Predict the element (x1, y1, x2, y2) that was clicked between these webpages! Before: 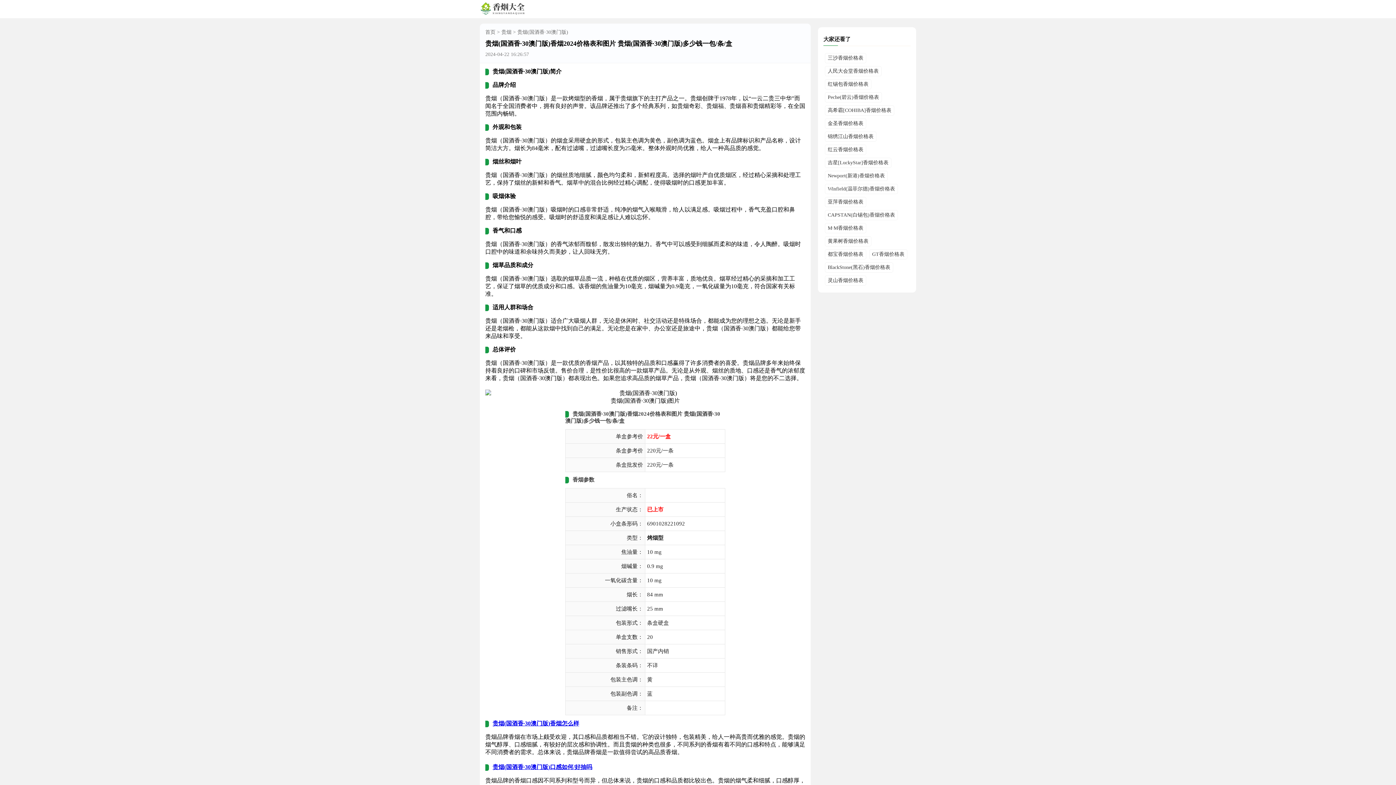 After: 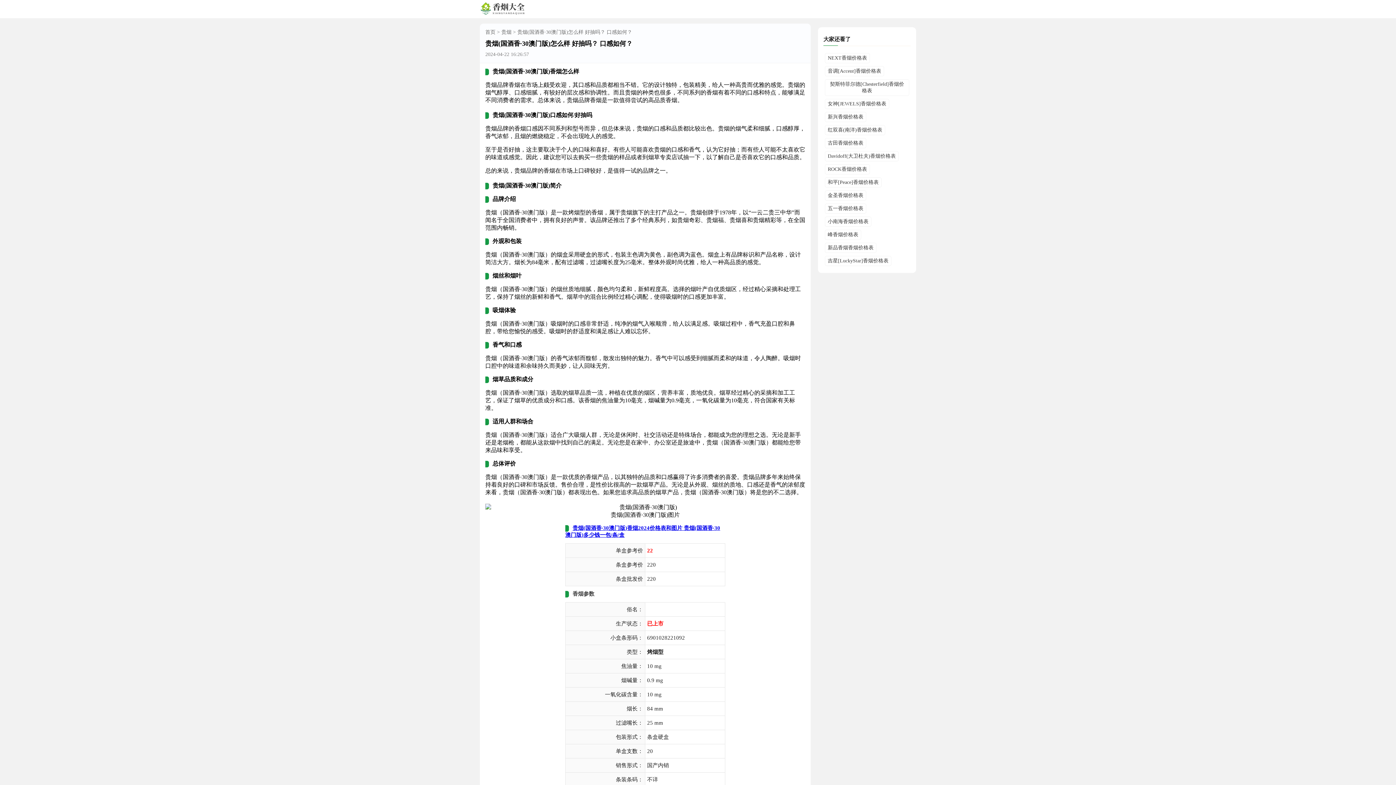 Action: label: 贵烟(国酒香·30澳门版)口感如何/好抽吗 bbox: (492, 764, 592, 770)